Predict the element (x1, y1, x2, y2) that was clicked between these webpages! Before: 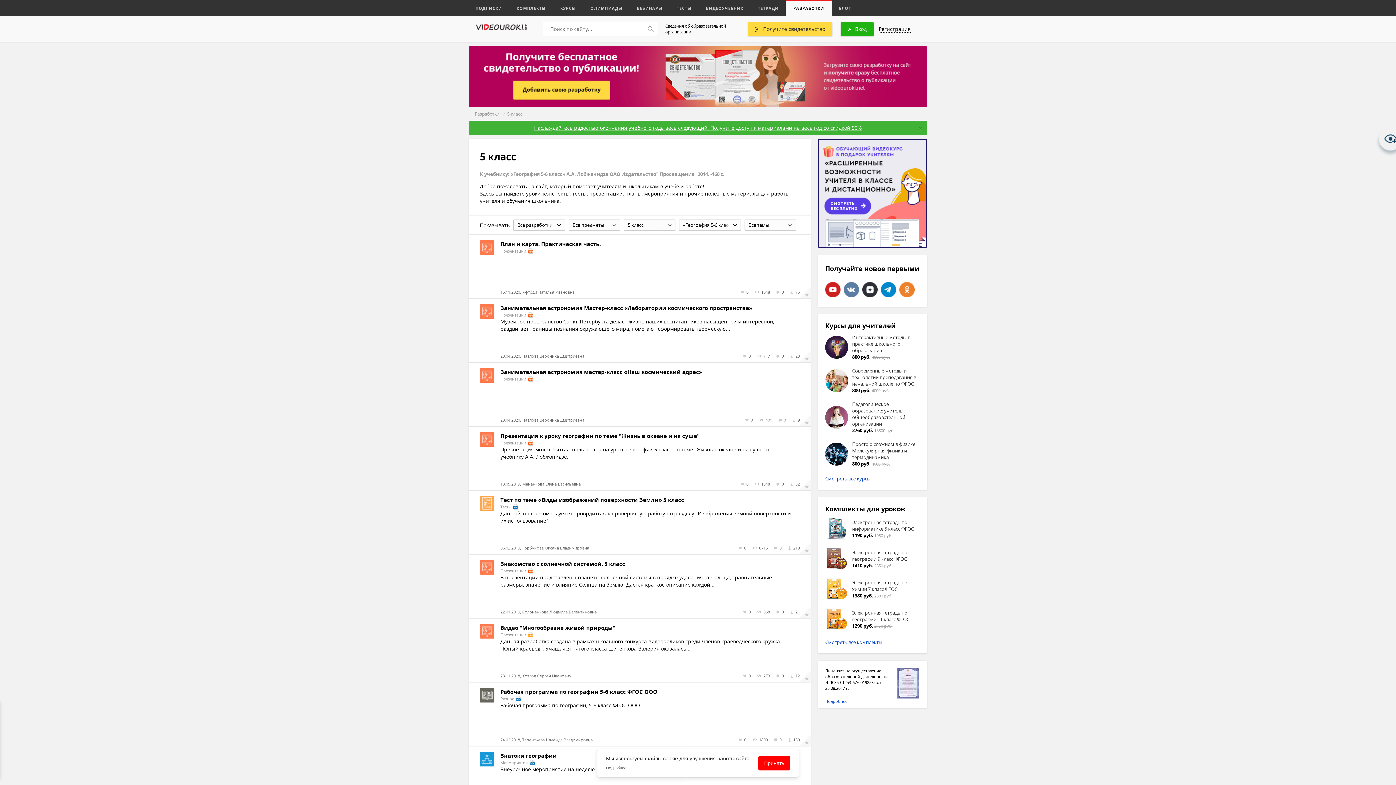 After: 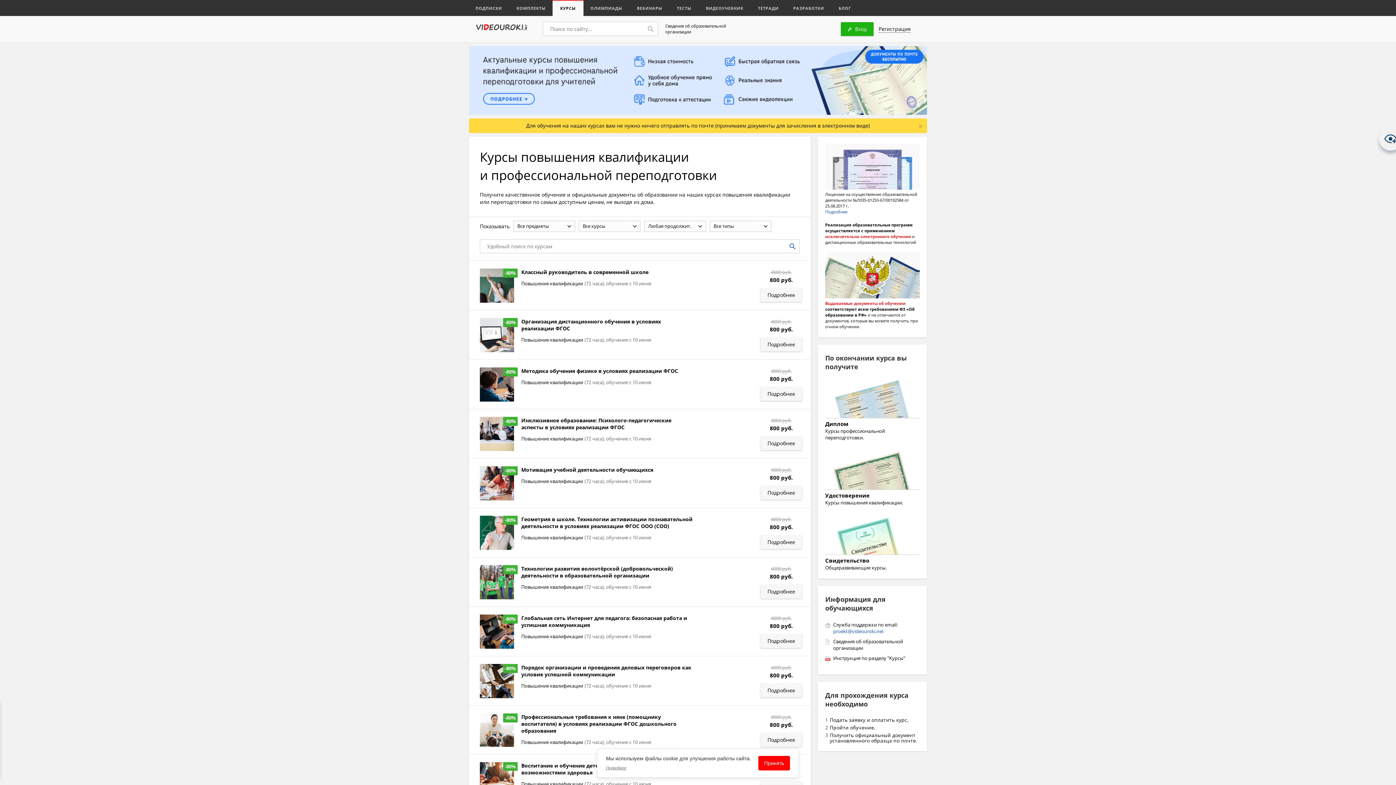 Action: bbox: (825, 475, 870, 482) label: Смотреть все курсы